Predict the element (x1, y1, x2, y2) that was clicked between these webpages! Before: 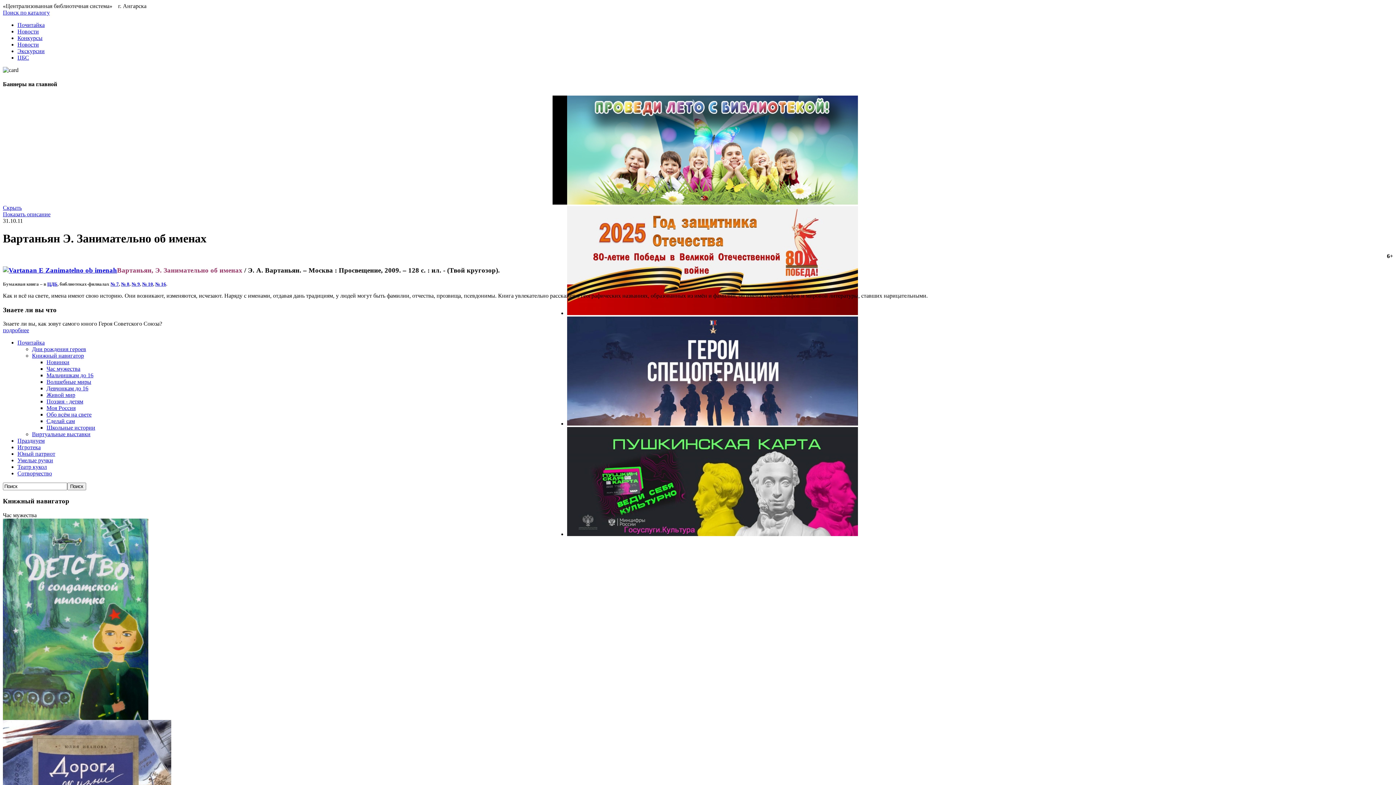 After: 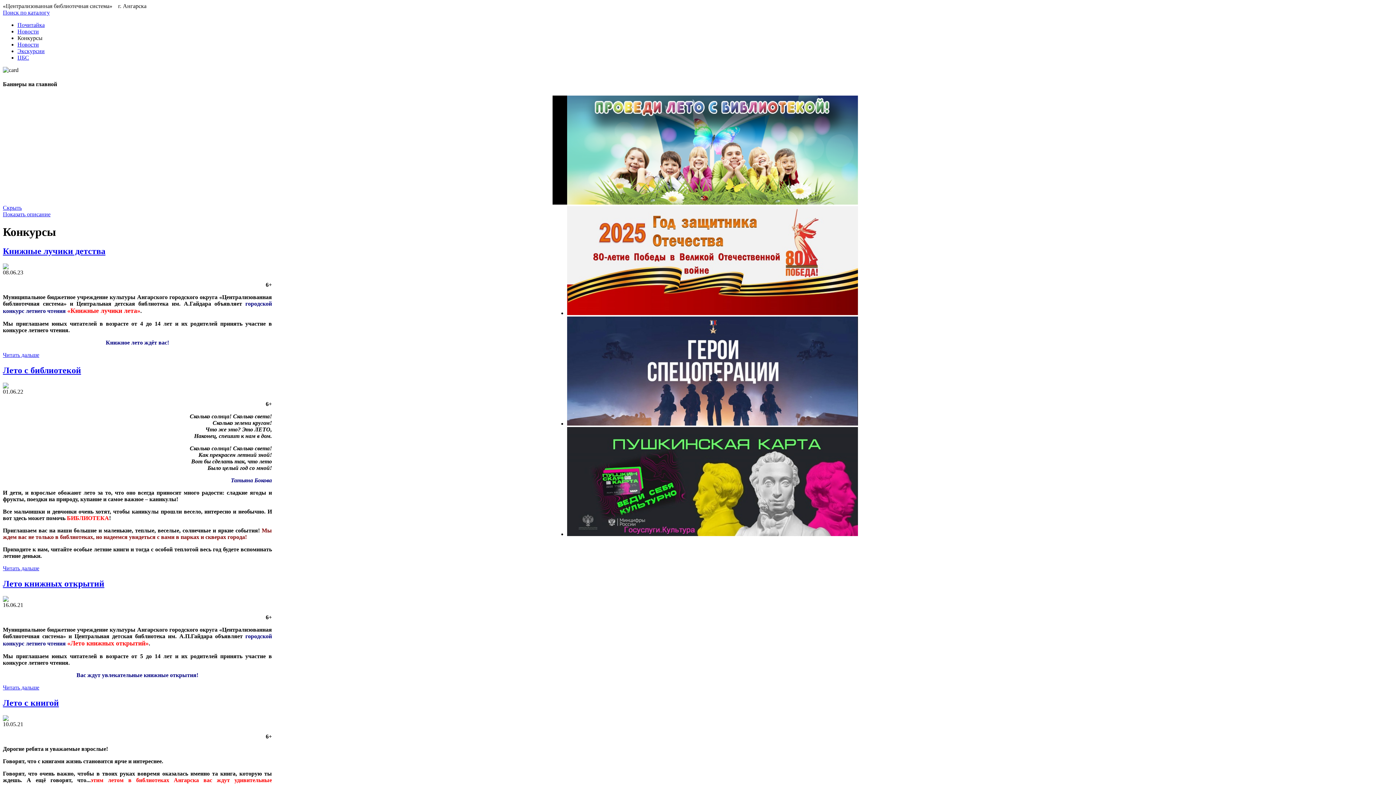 Action: bbox: (17, 34, 42, 41) label: Конкурсы